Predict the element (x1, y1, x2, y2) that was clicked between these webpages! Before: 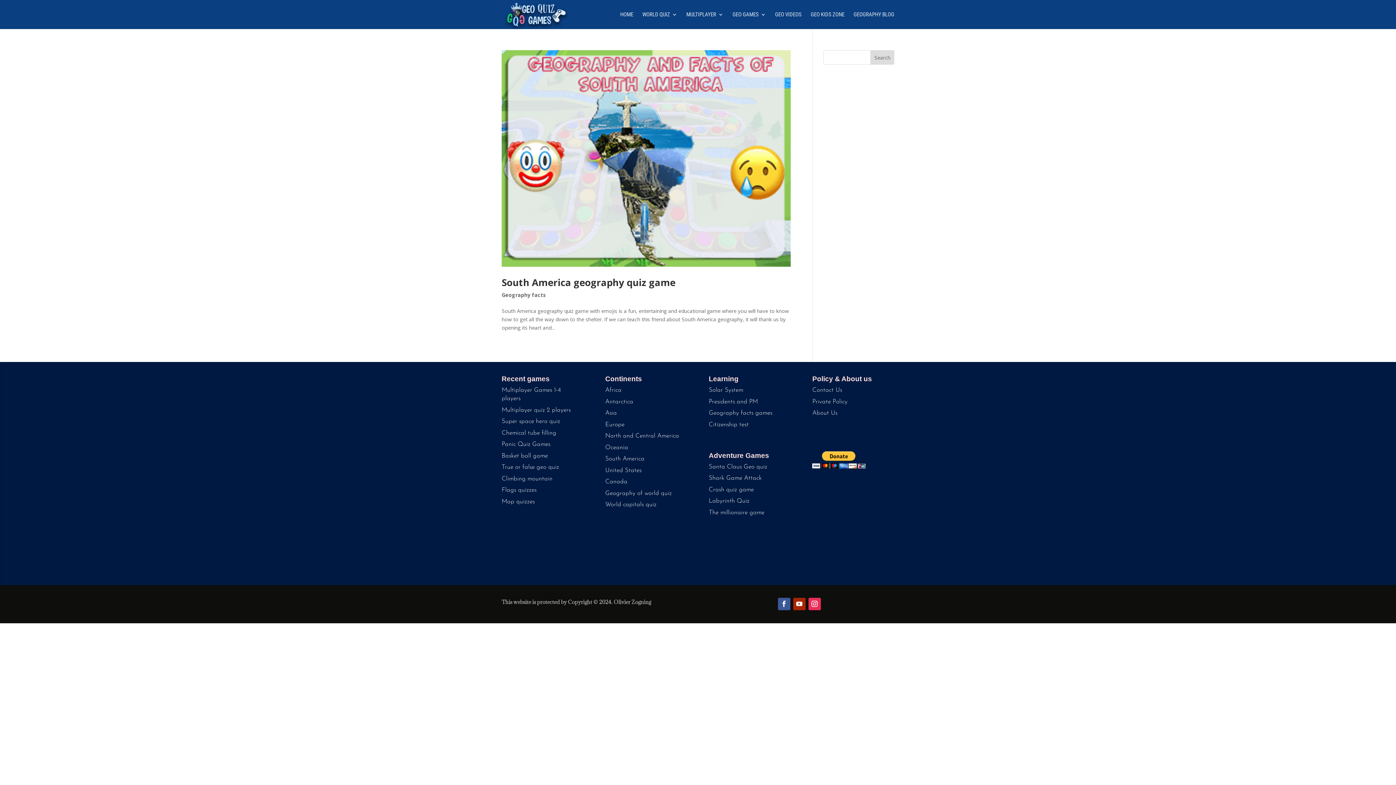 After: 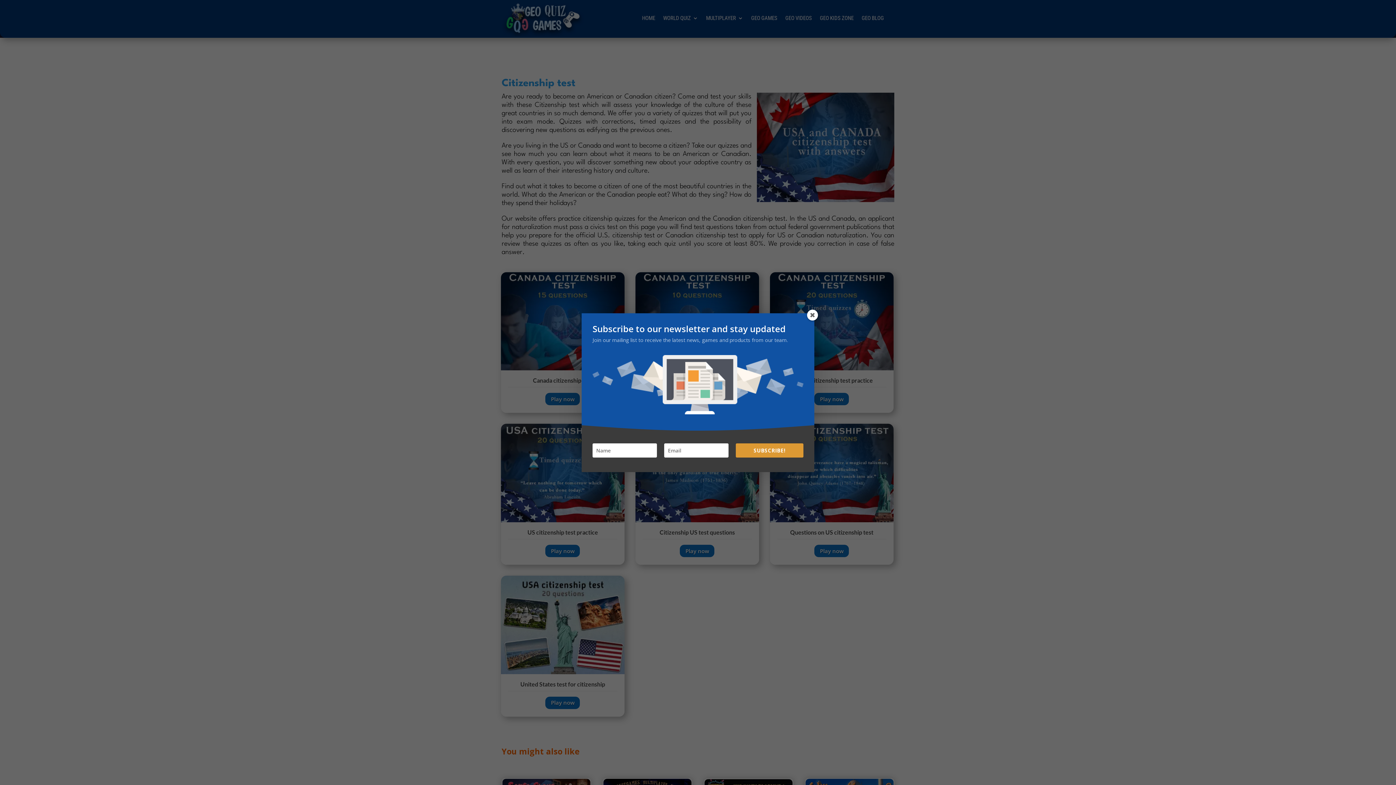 Action: bbox: (708, 421, 748, 427) label: Citizenship test